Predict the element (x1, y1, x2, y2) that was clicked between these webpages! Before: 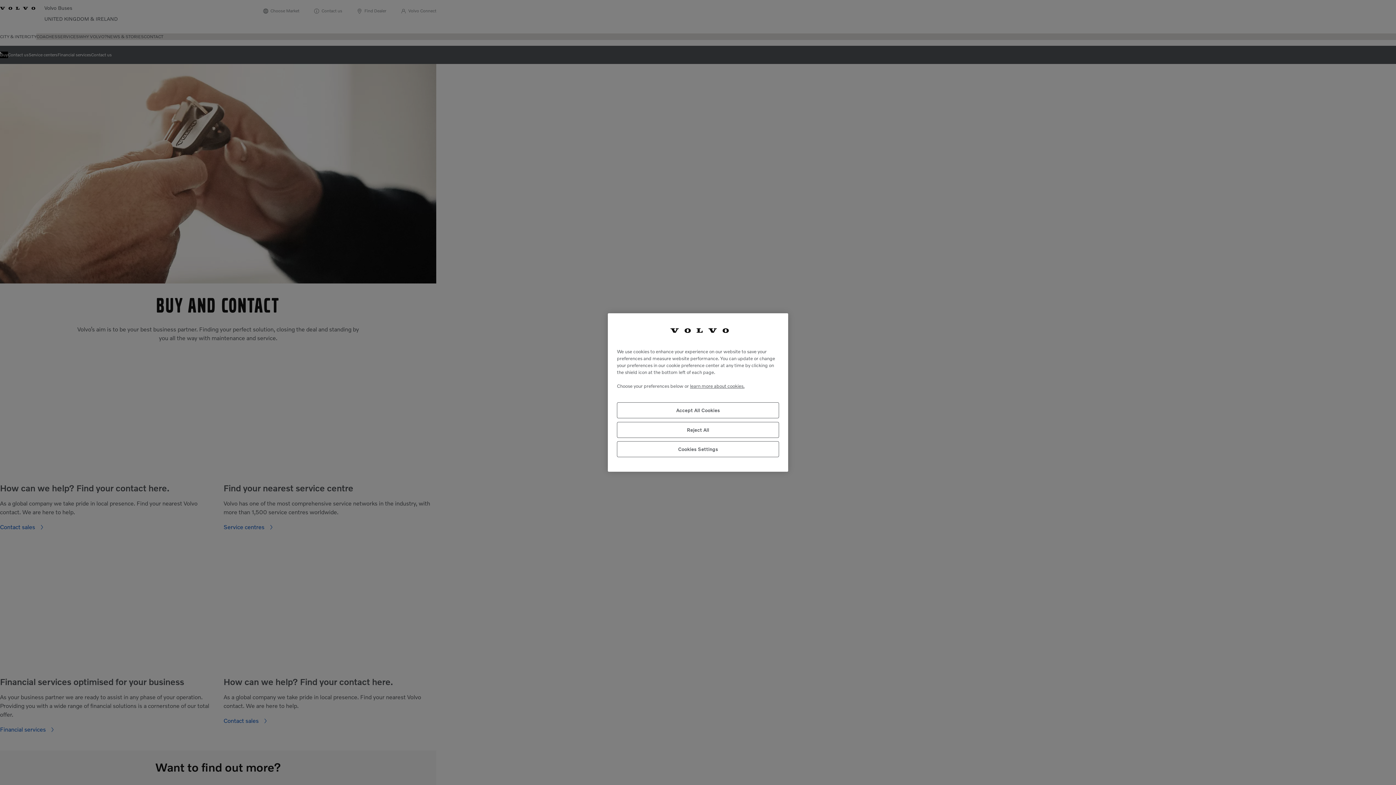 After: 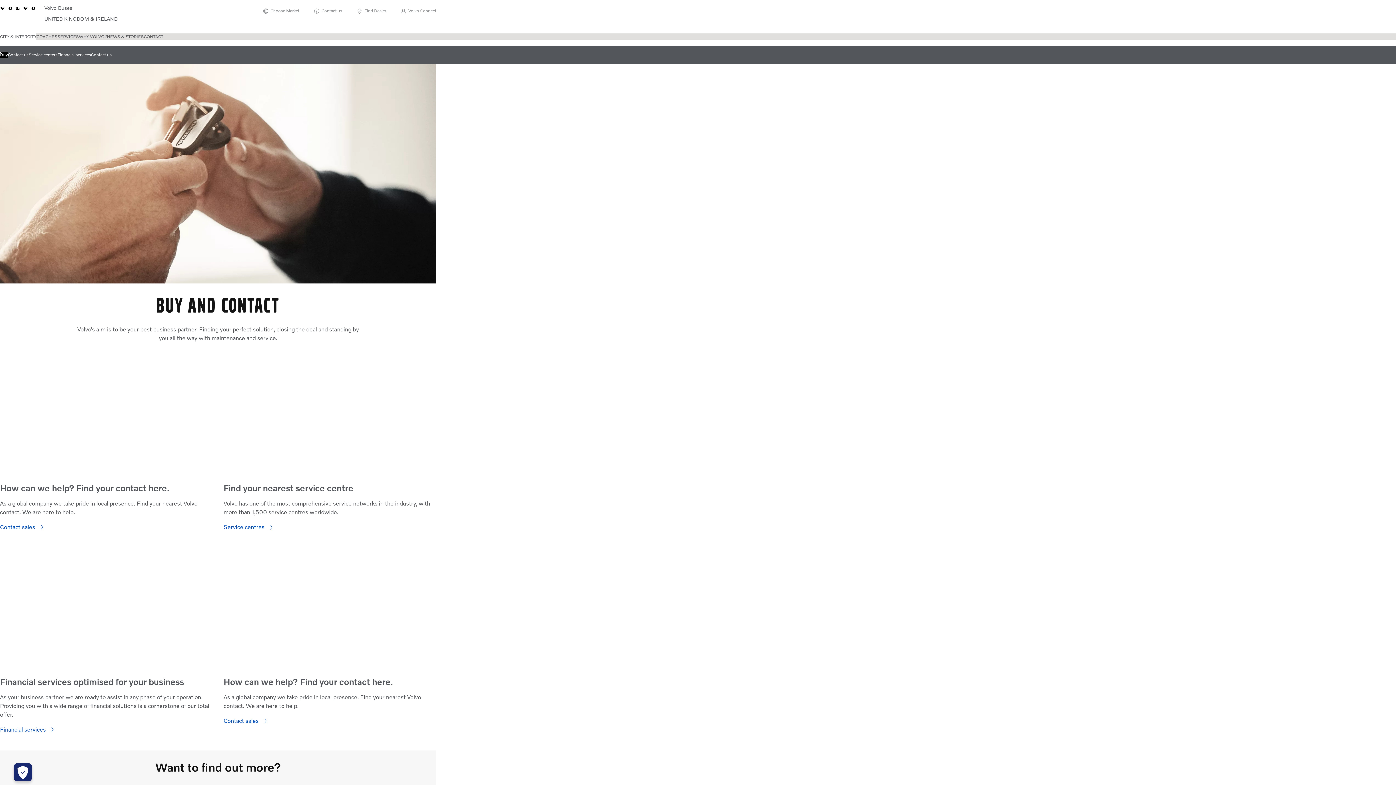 Action: label: Reject All bbox: (617, 422, 779, 438)